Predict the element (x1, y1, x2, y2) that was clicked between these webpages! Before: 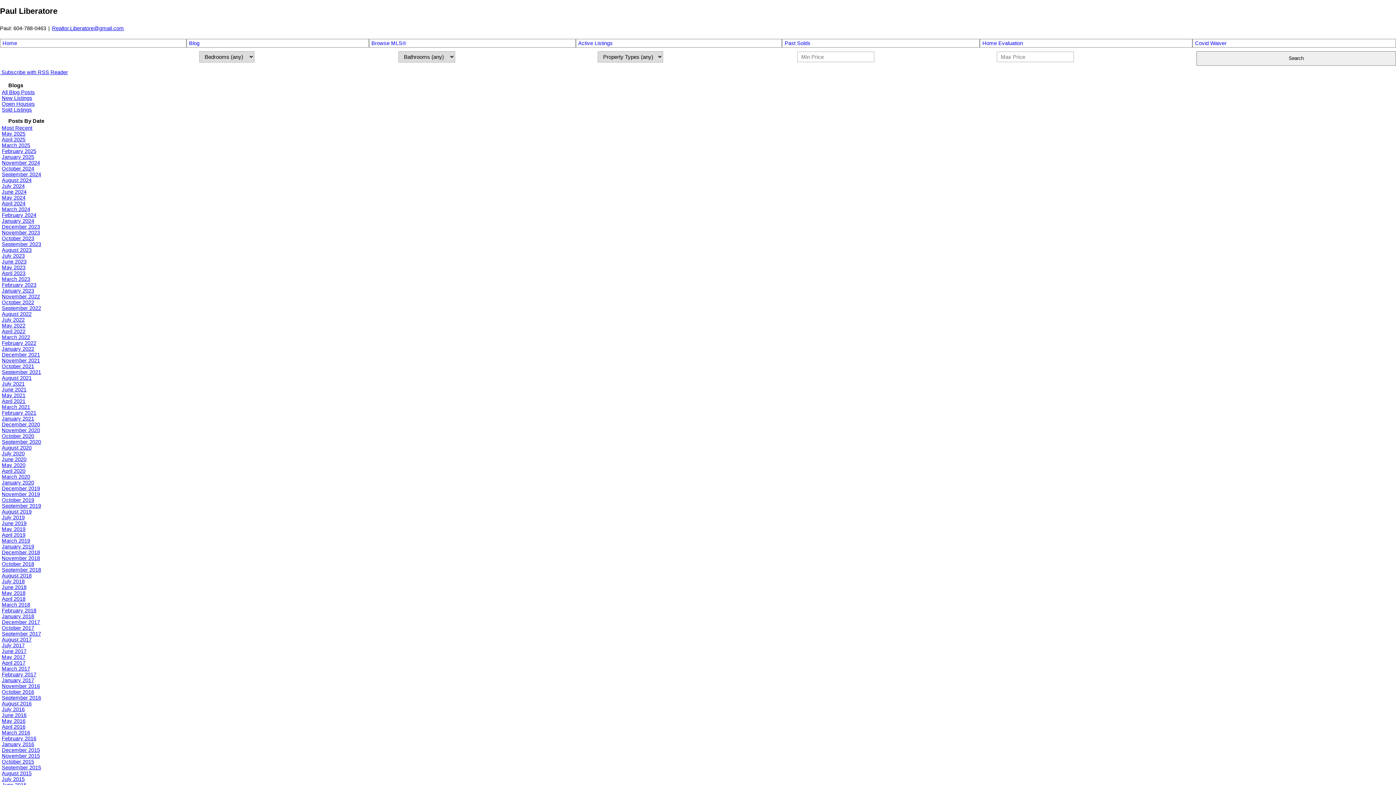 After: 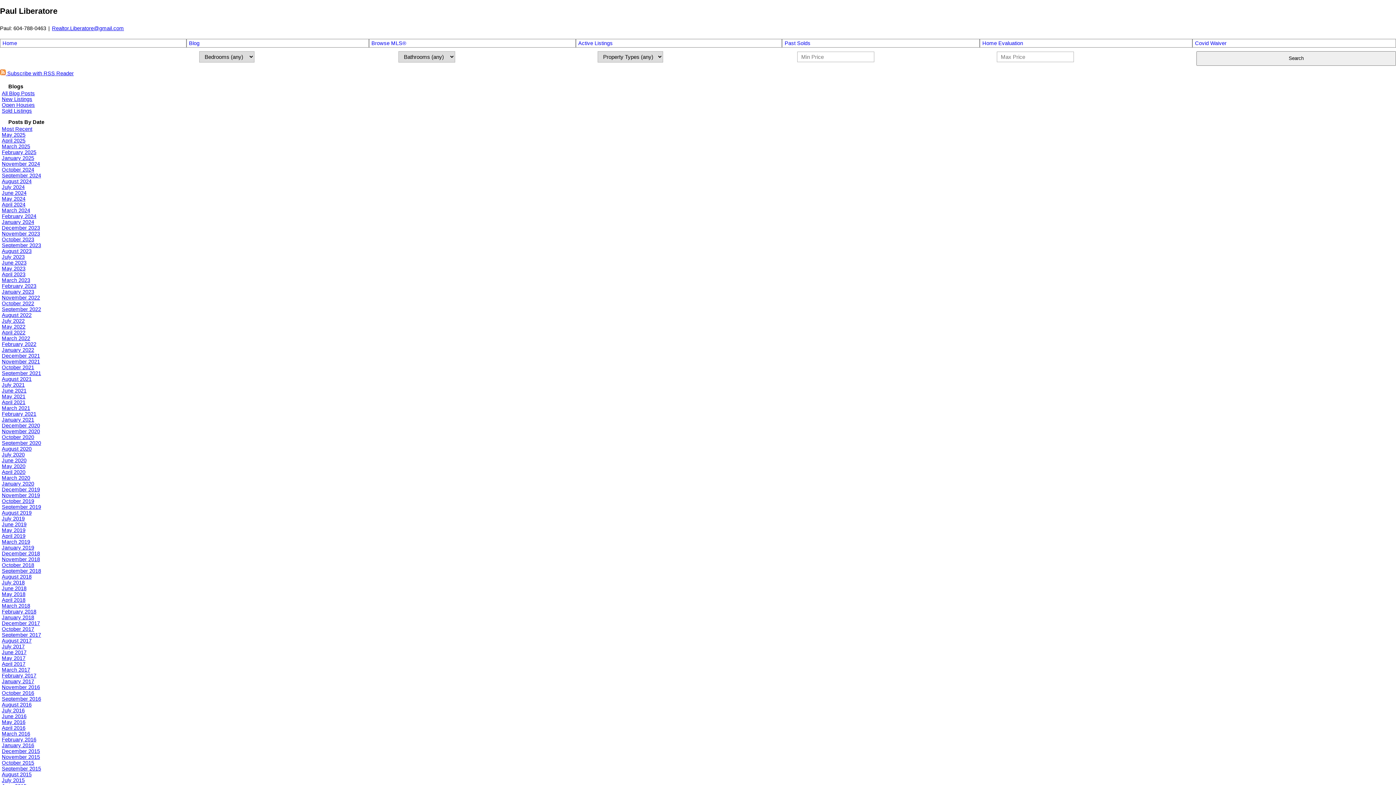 Action: bbox: (1, 125, 32, 130) label: Most Recent